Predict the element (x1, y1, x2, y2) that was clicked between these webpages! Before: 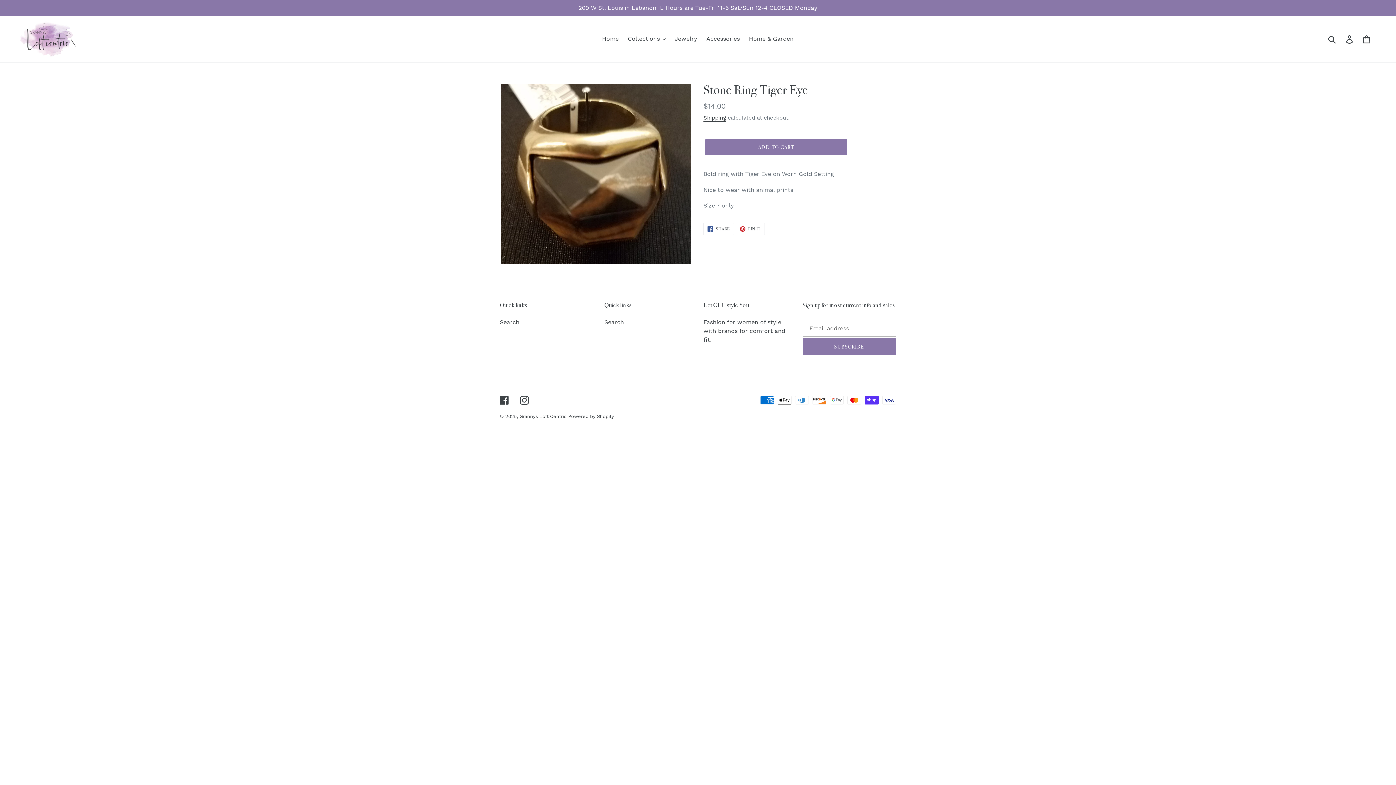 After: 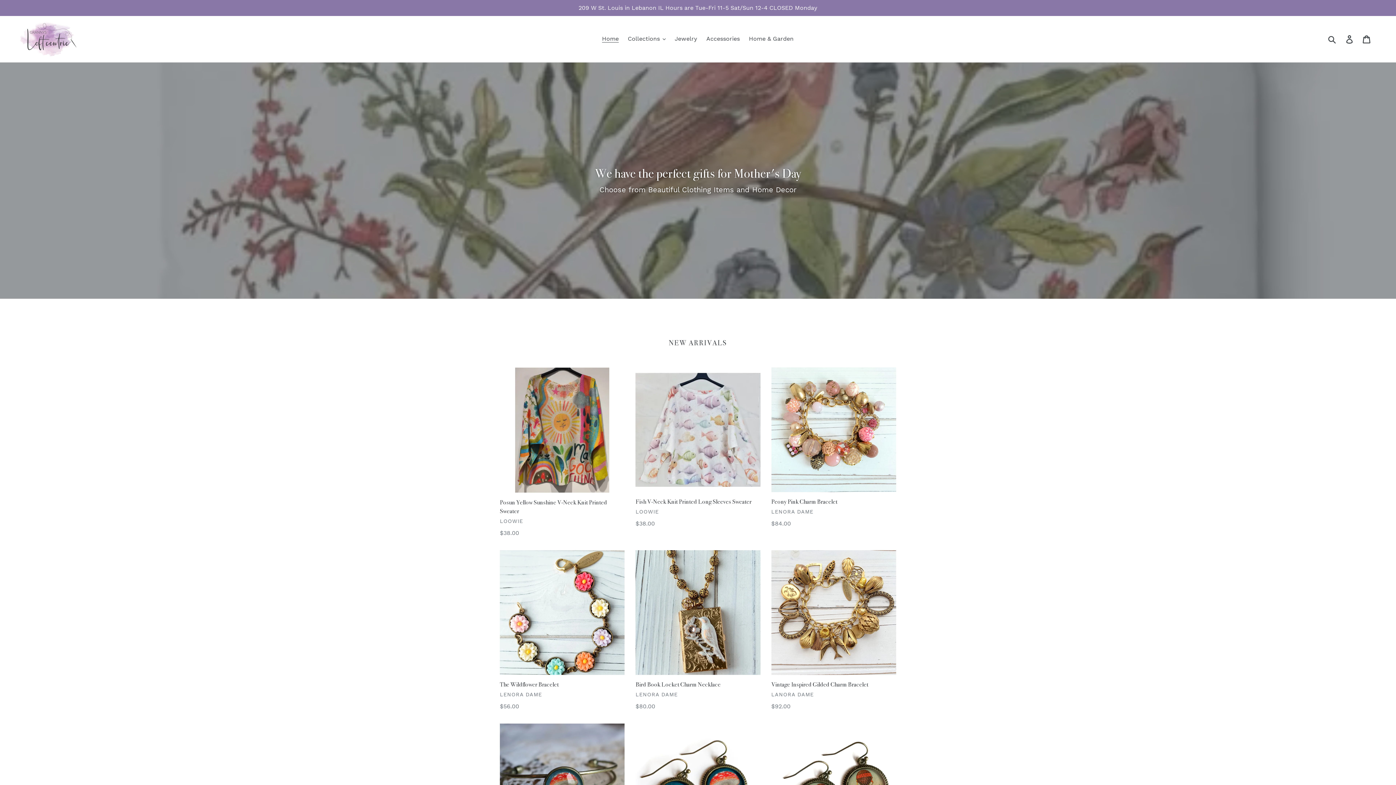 Action: label: Home bbox: (598, 33, 622, 44)